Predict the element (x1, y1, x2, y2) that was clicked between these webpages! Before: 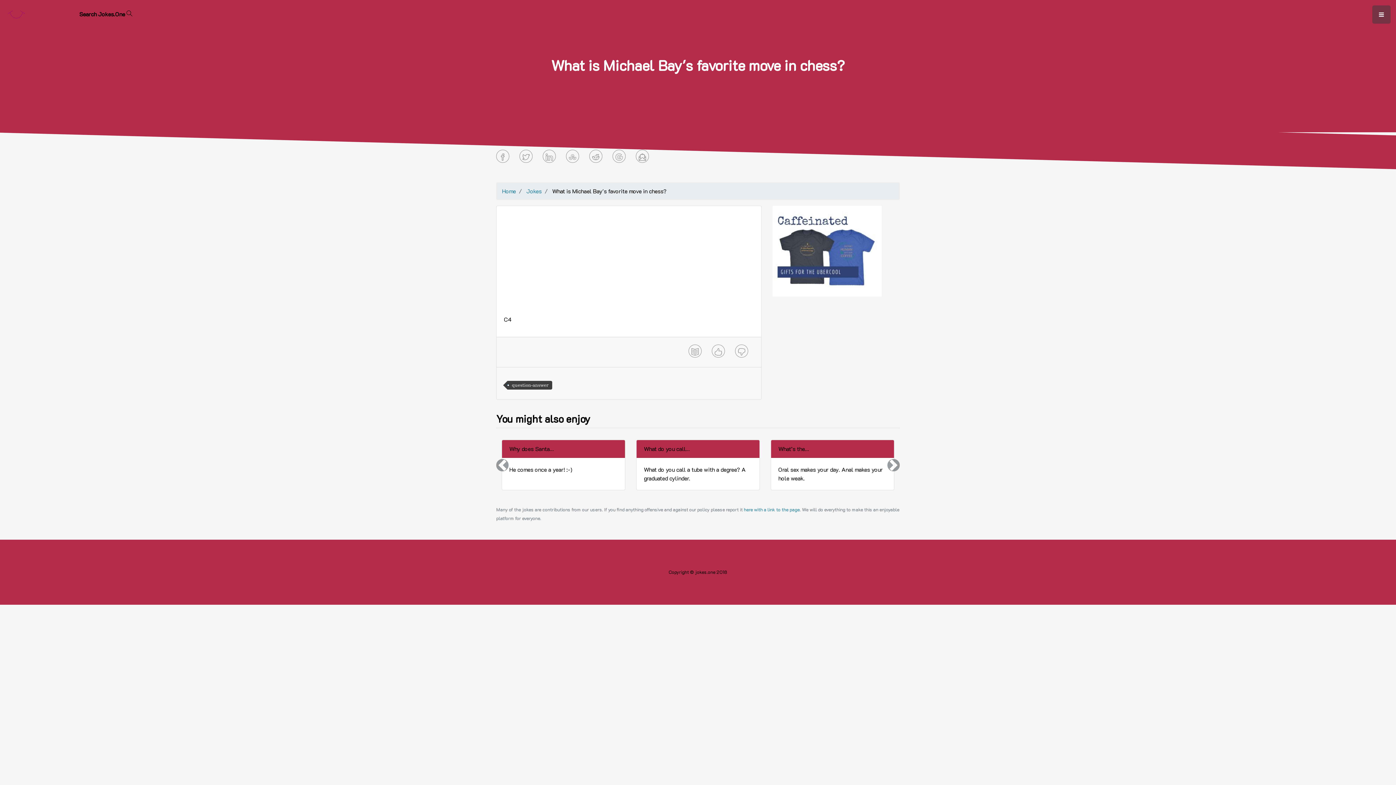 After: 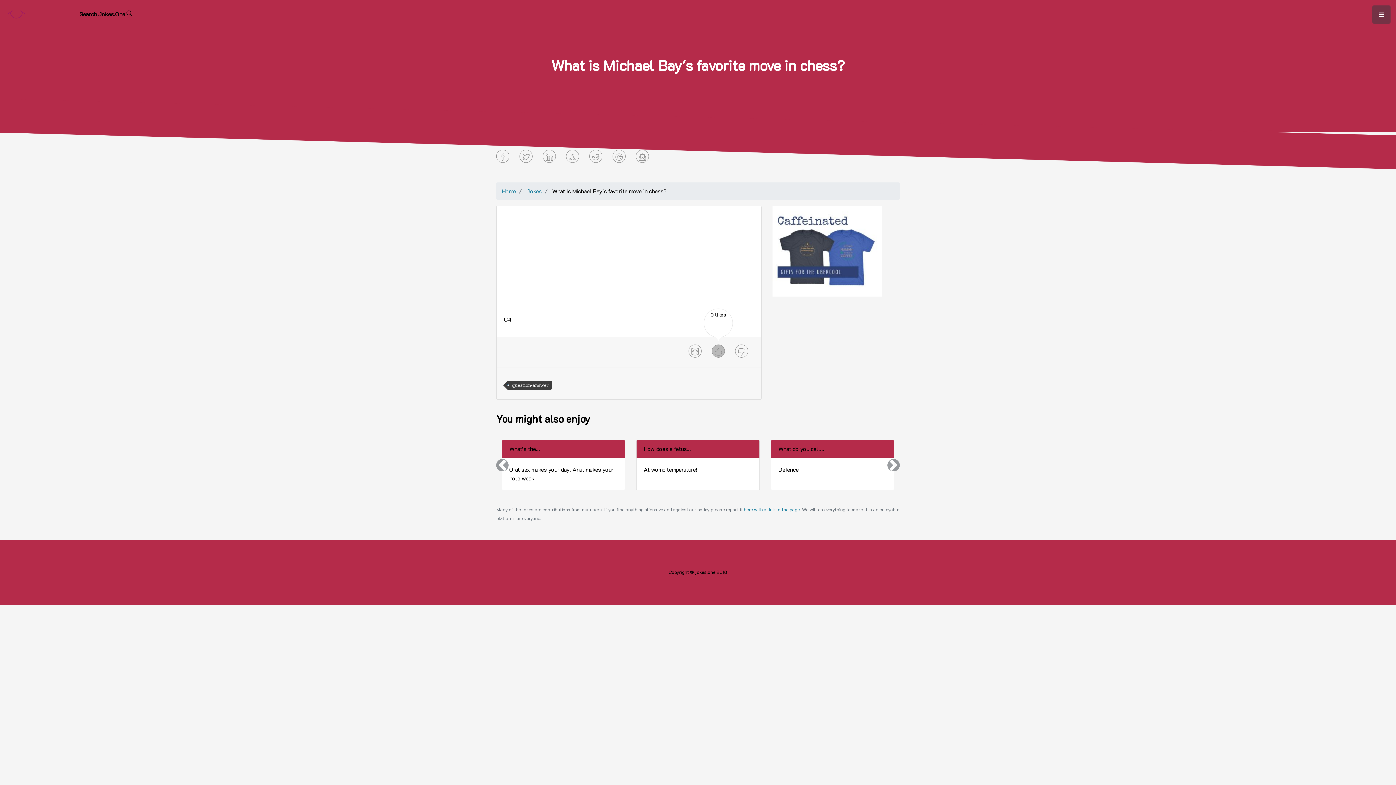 Action: label: 0 likes bbox: (712, 344, 725, 357)